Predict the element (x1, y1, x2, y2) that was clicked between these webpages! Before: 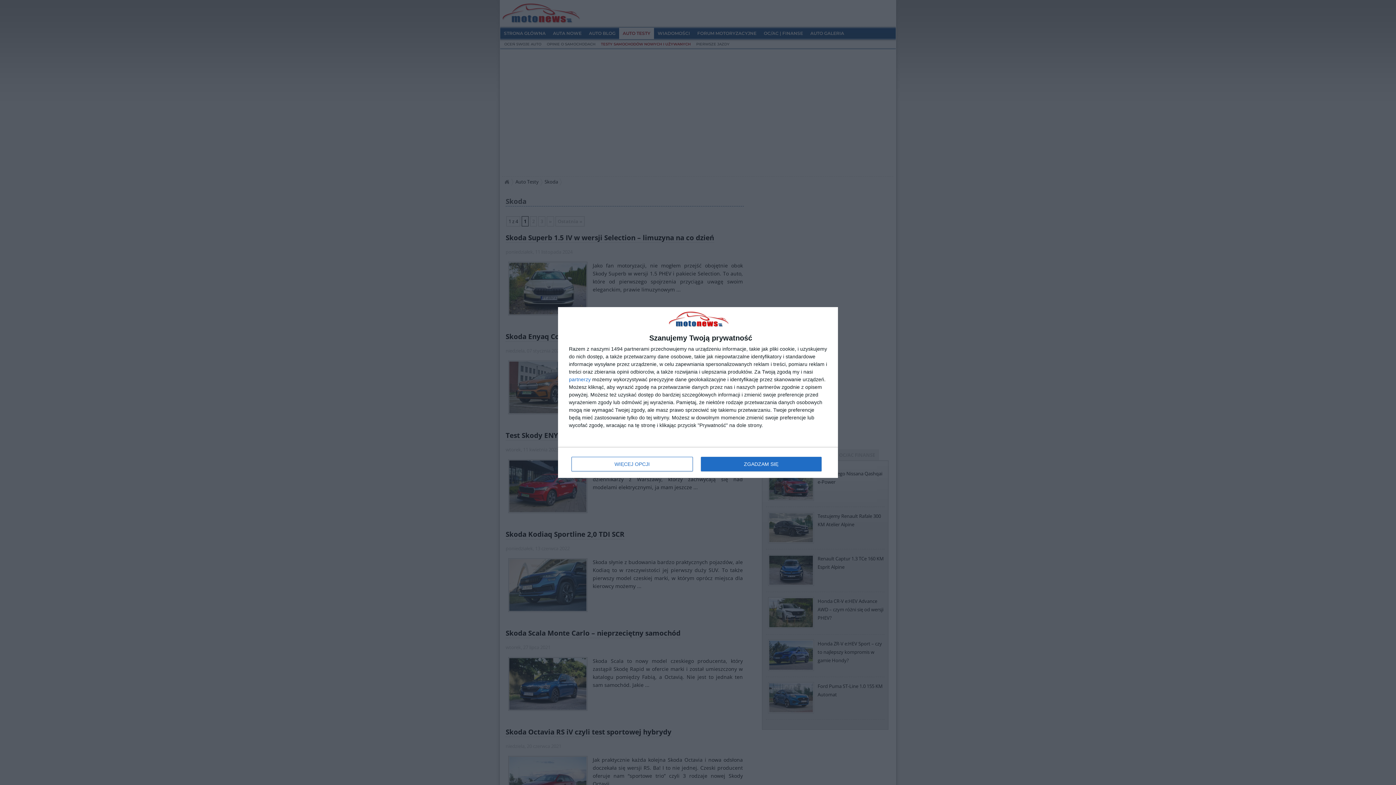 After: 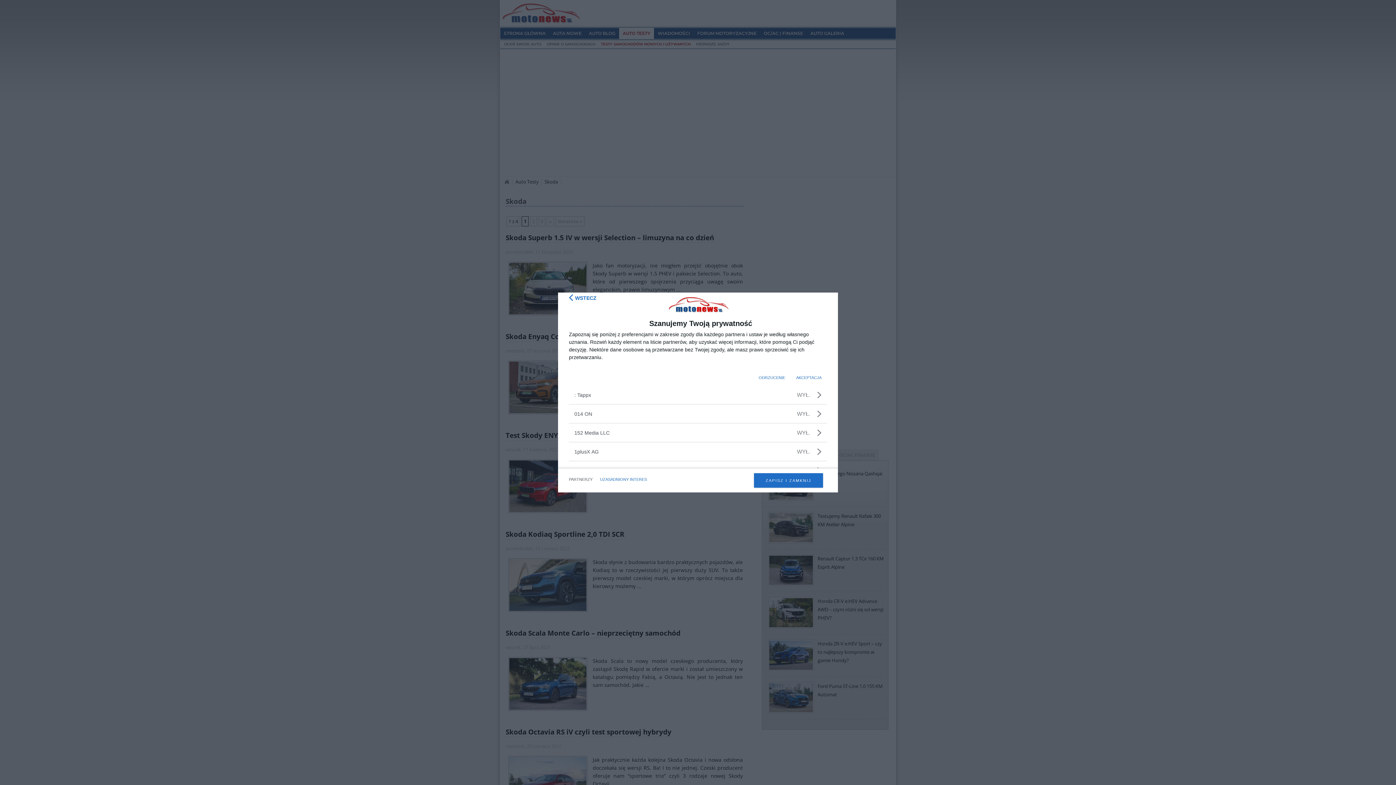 Action: bbox: (569, 377, 590, 382) label: partnerzy